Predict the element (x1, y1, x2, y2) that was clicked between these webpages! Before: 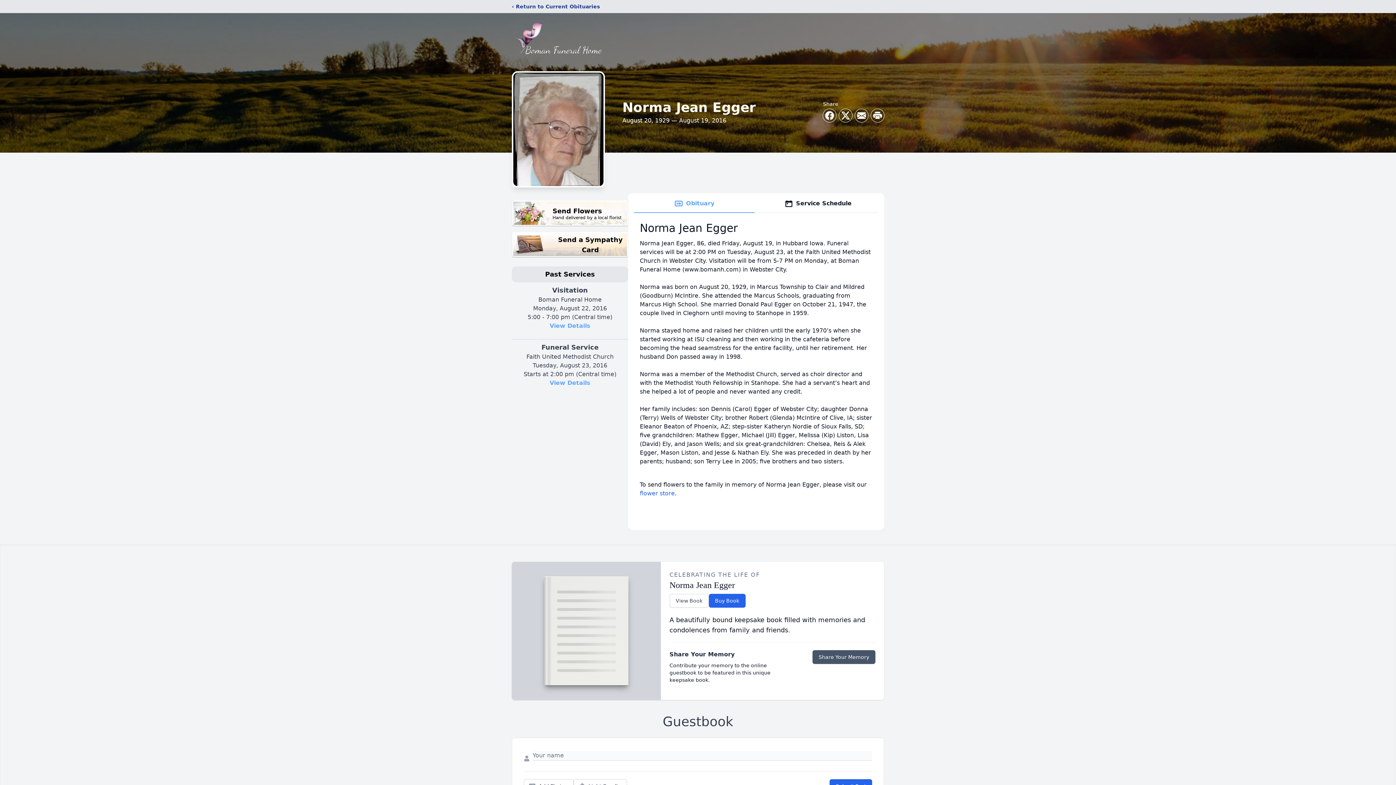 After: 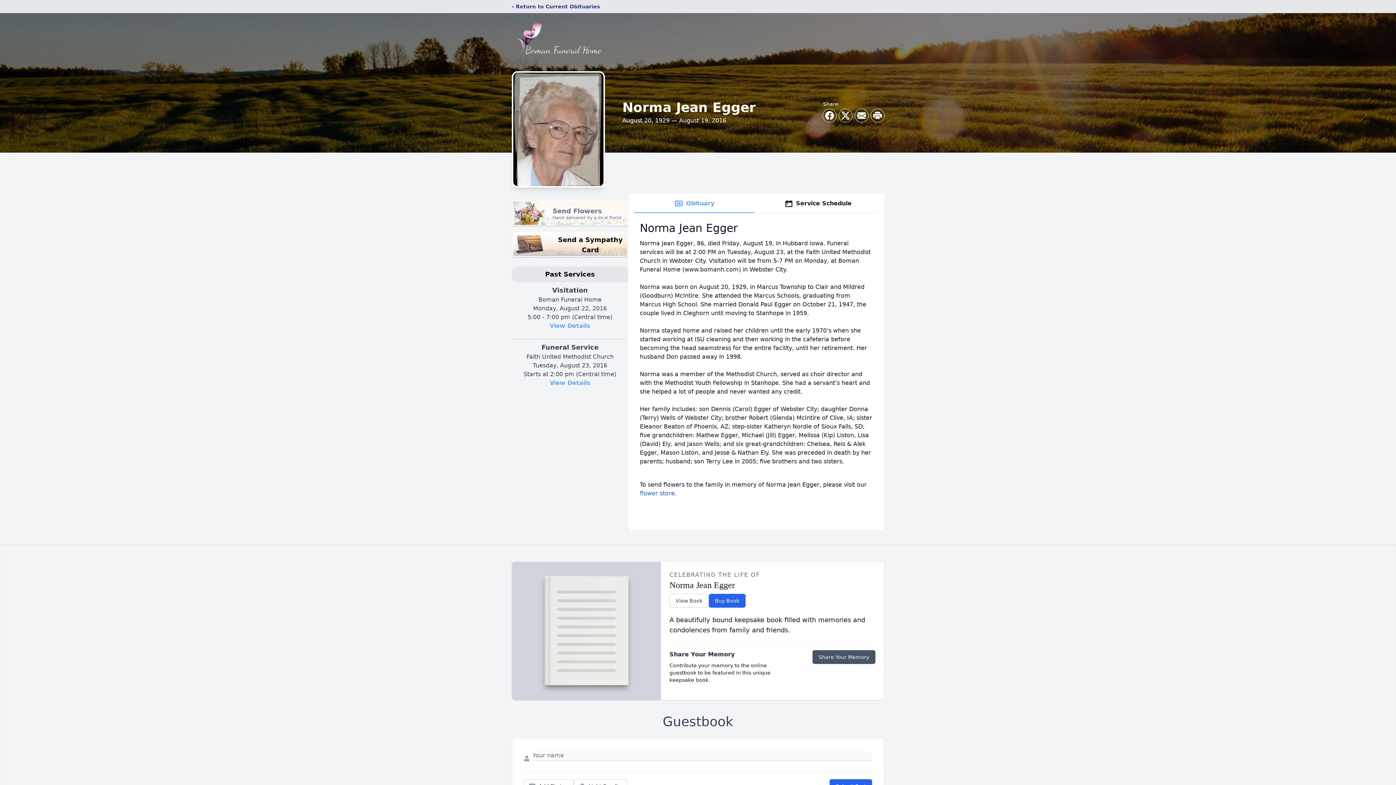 Action: bbox: (512, 200, 628, 226) label: Send Flowers

Hand delivered by a local florist